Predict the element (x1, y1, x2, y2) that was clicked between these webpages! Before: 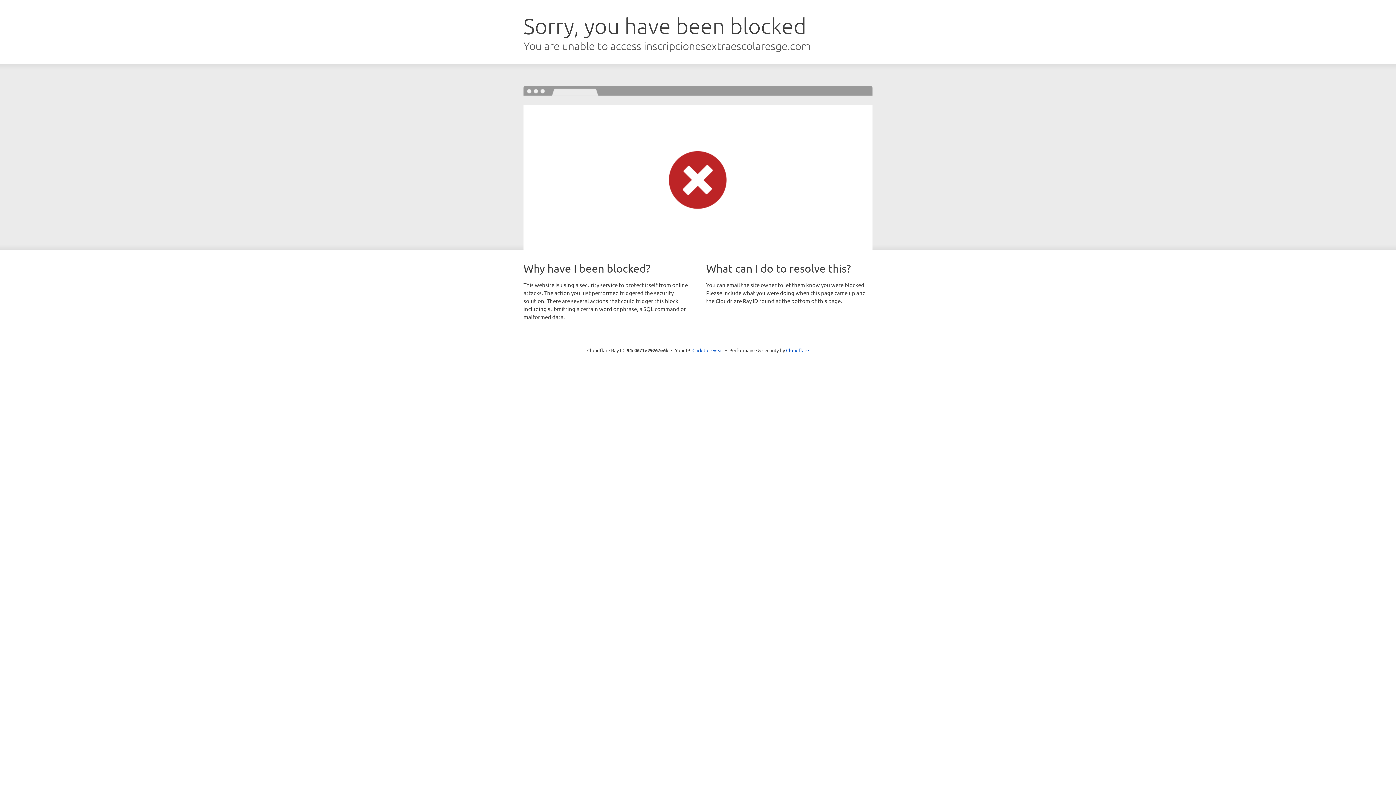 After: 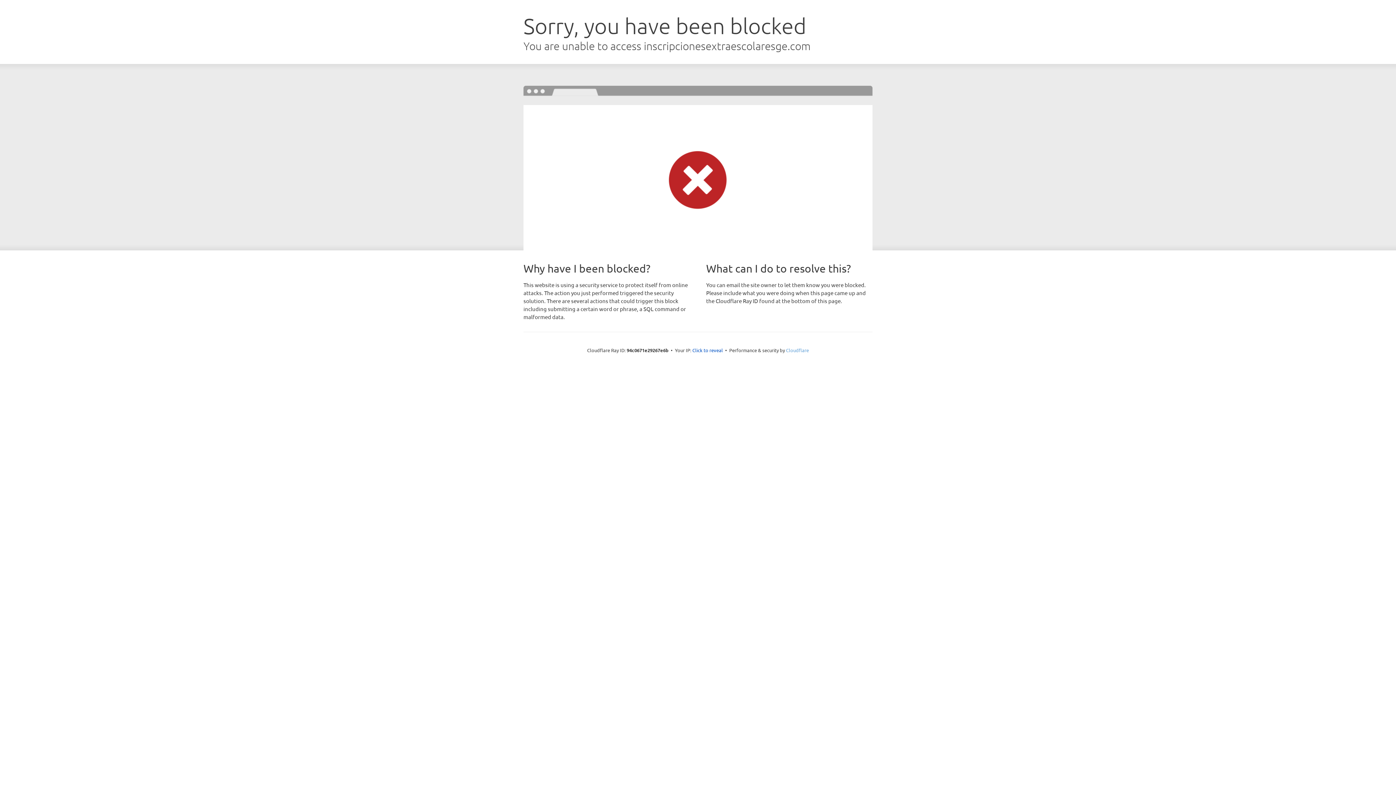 Action: label: Cloudflare bbox: (786, 347, 809, 353)